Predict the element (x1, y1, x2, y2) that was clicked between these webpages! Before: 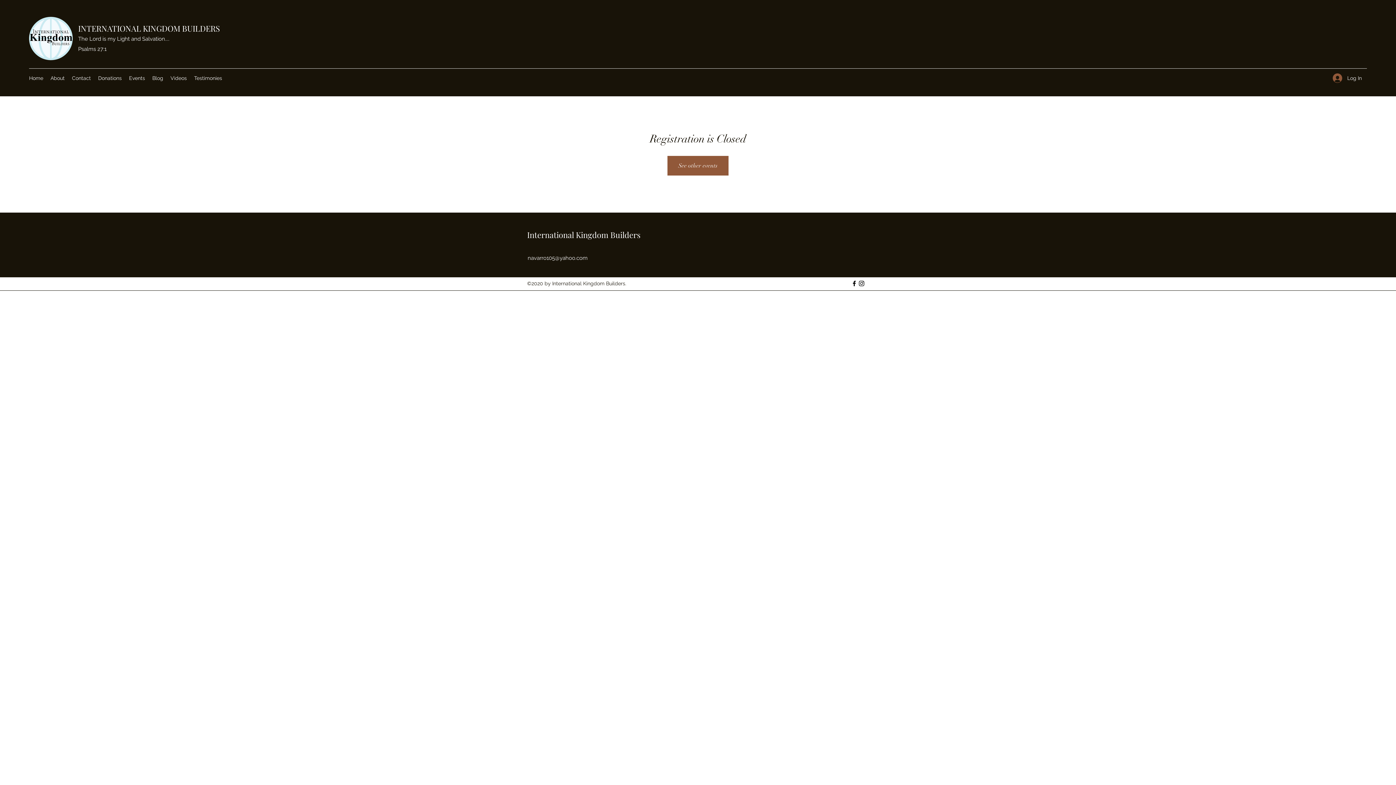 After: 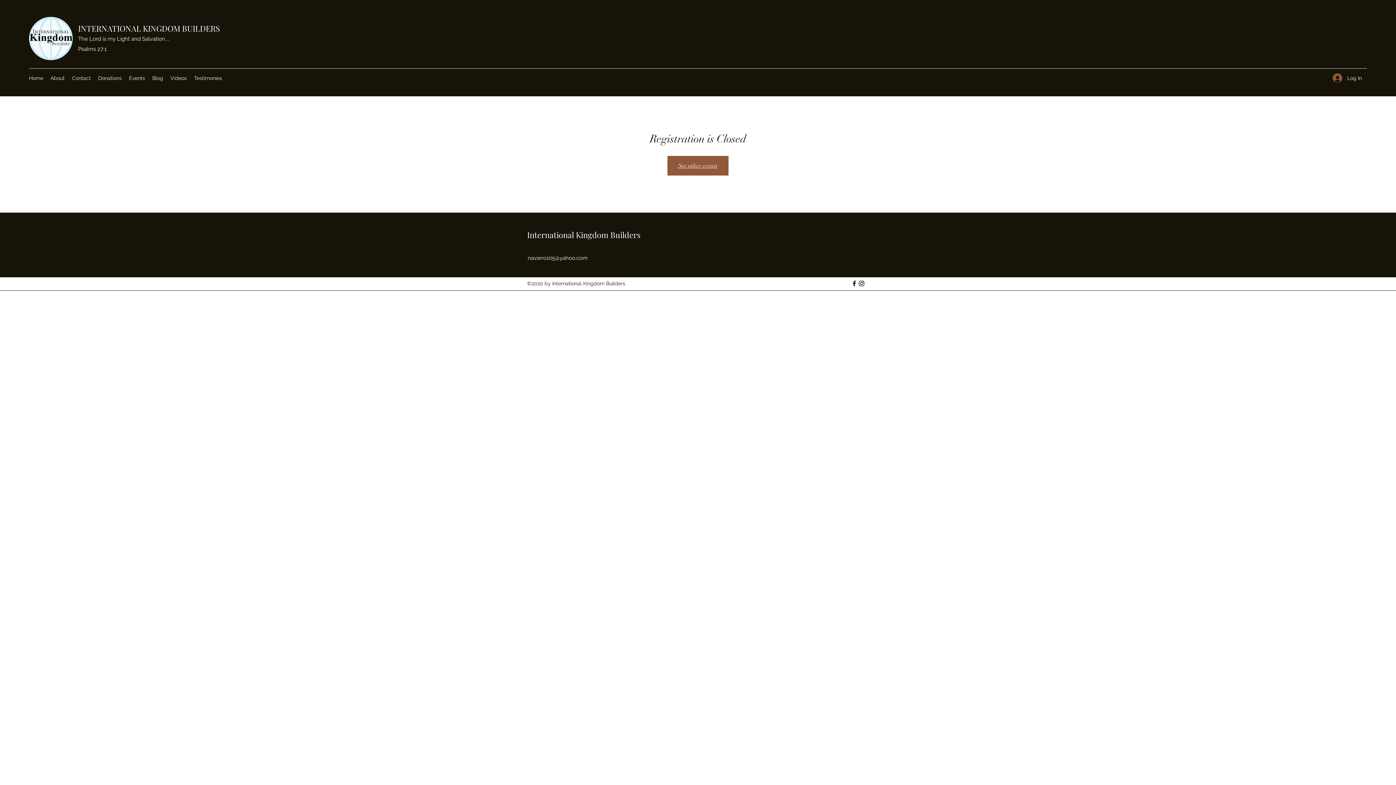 Action: label: See other events bbox: (667, 156, 728, 175)